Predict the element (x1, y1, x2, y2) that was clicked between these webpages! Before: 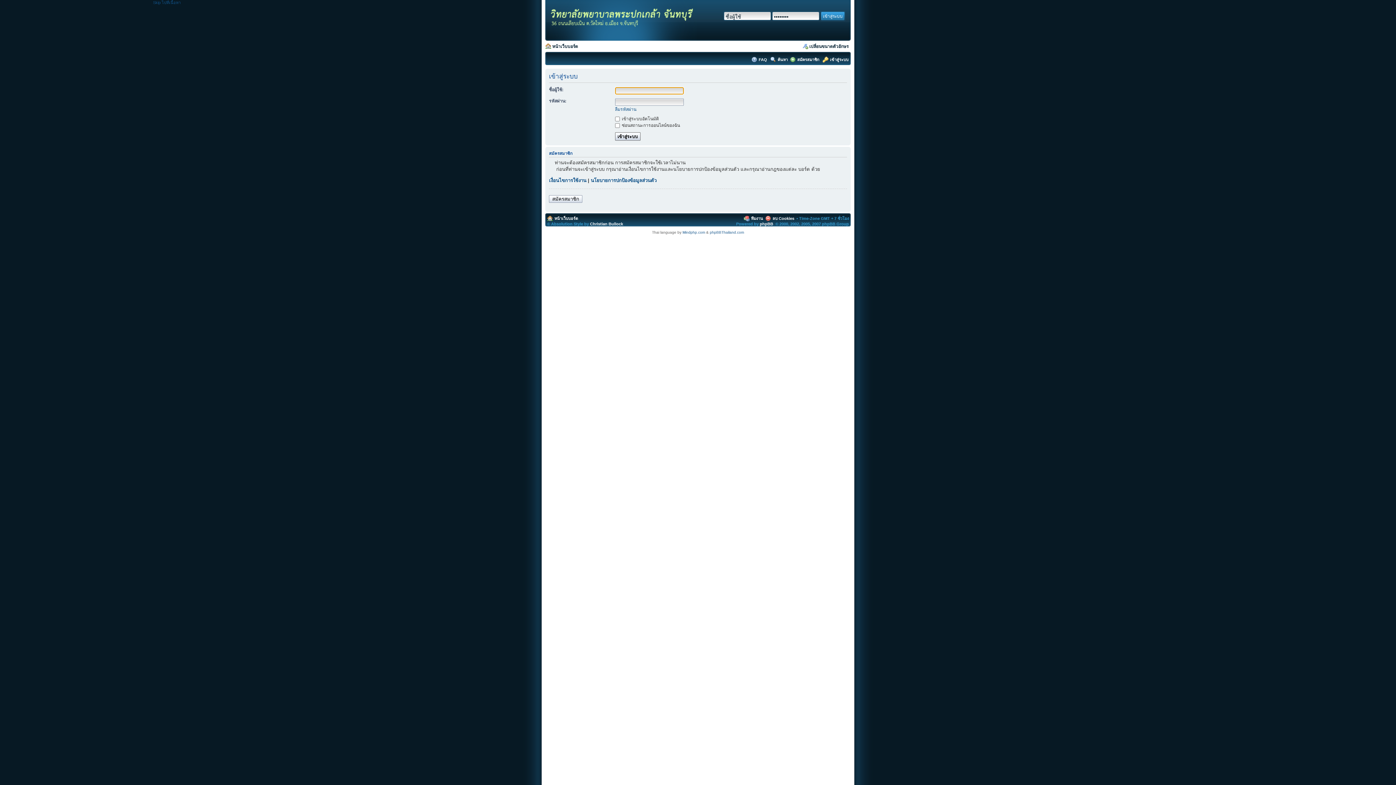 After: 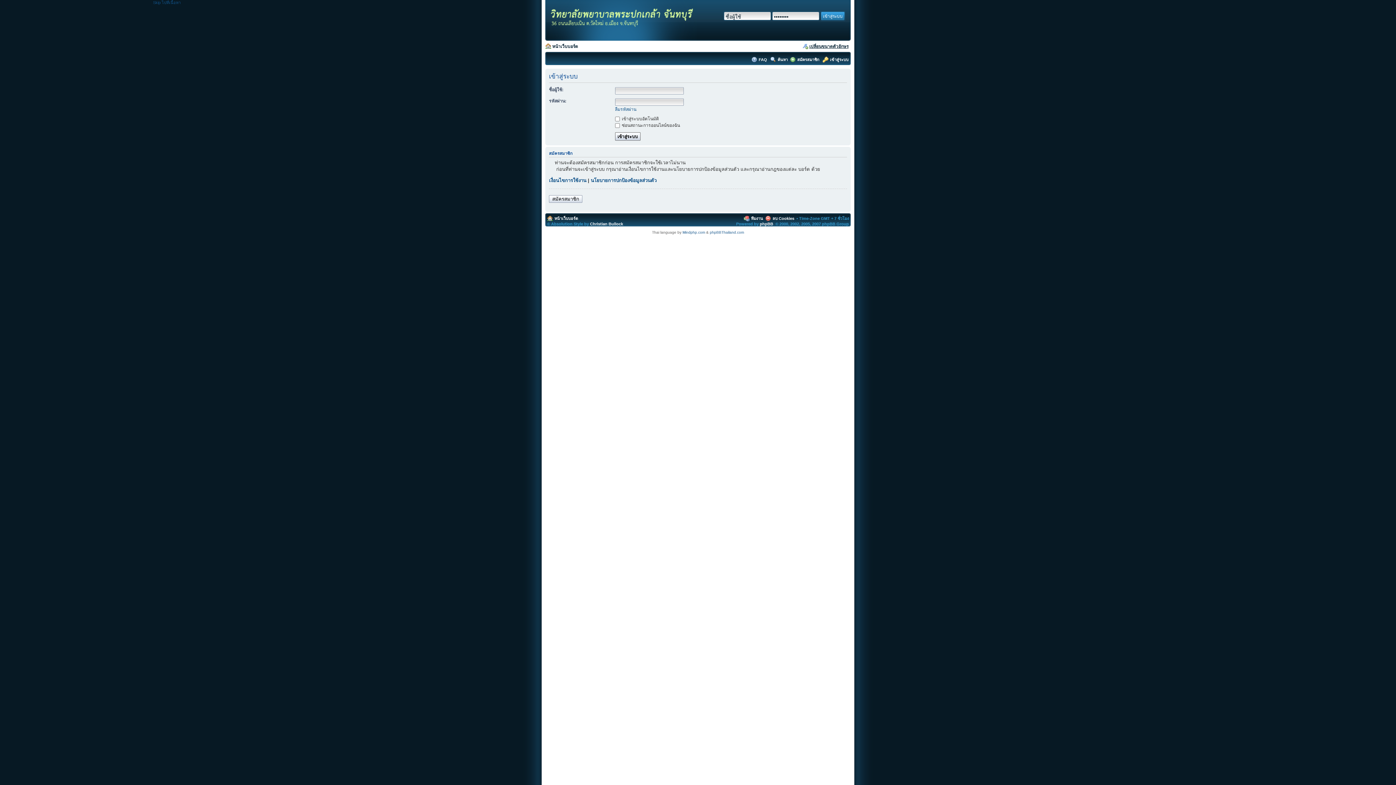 Action: label: เปลี่ยนขนาดตัวอักษร bbox: (809, 44, 848, 49)